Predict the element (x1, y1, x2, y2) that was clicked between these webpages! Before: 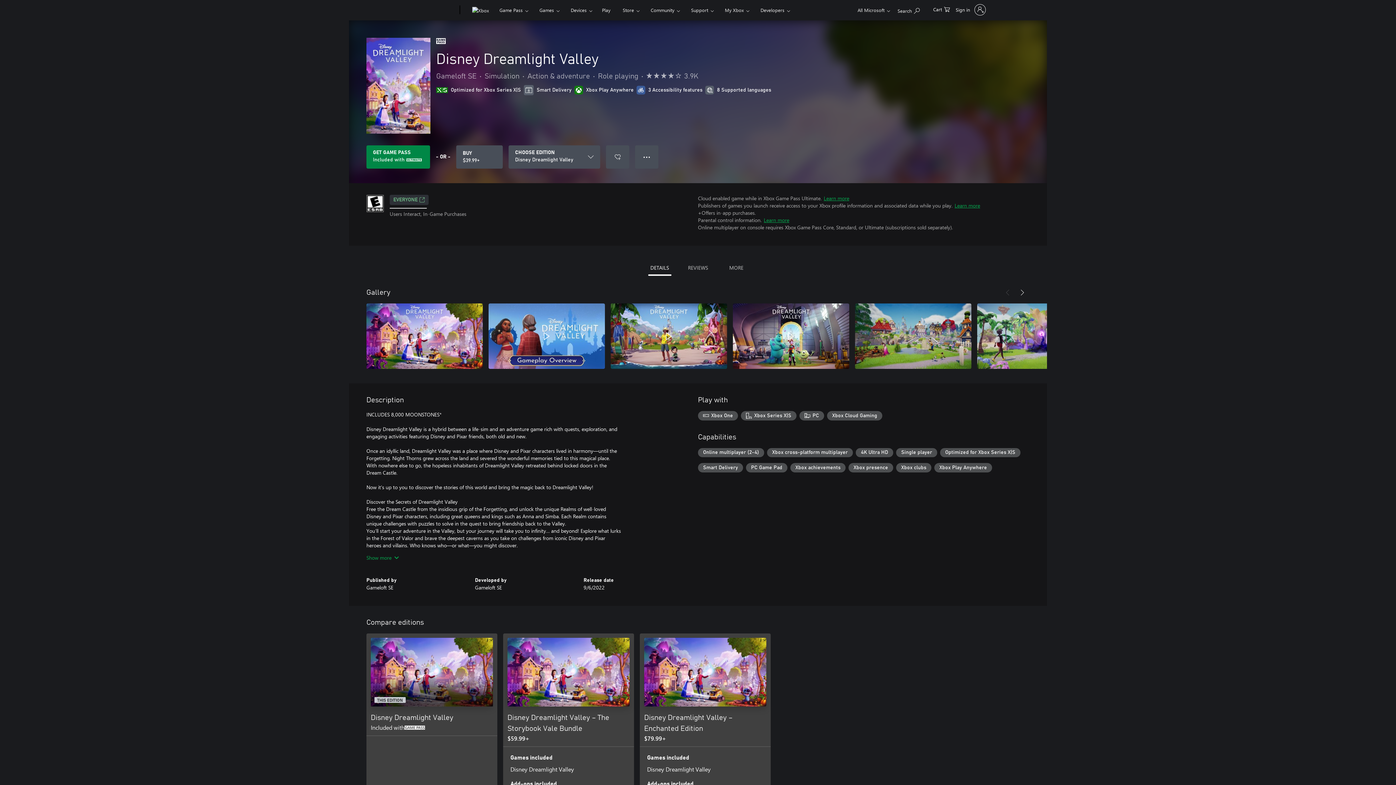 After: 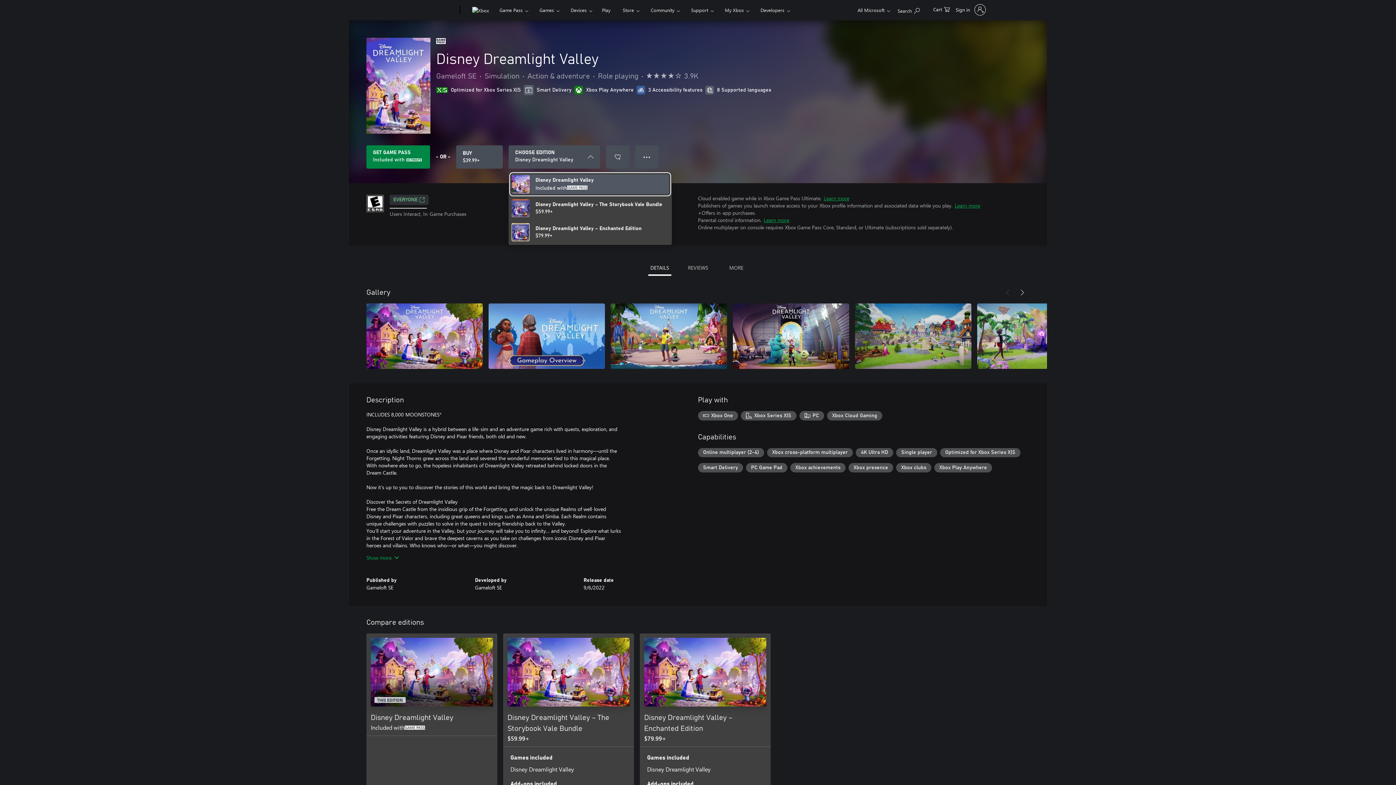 Action: bbox: (508, 145, 600, 168) label: CHOOSE EDITION